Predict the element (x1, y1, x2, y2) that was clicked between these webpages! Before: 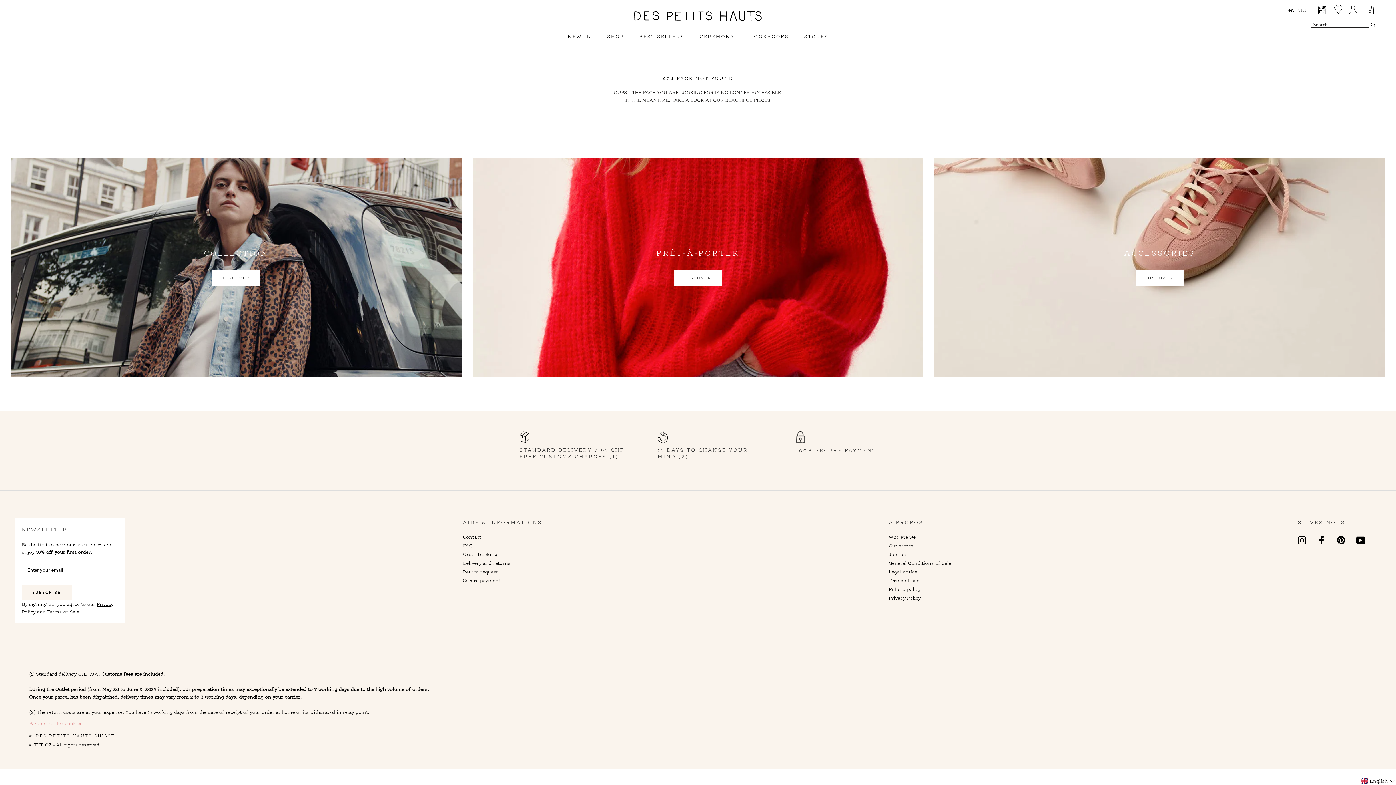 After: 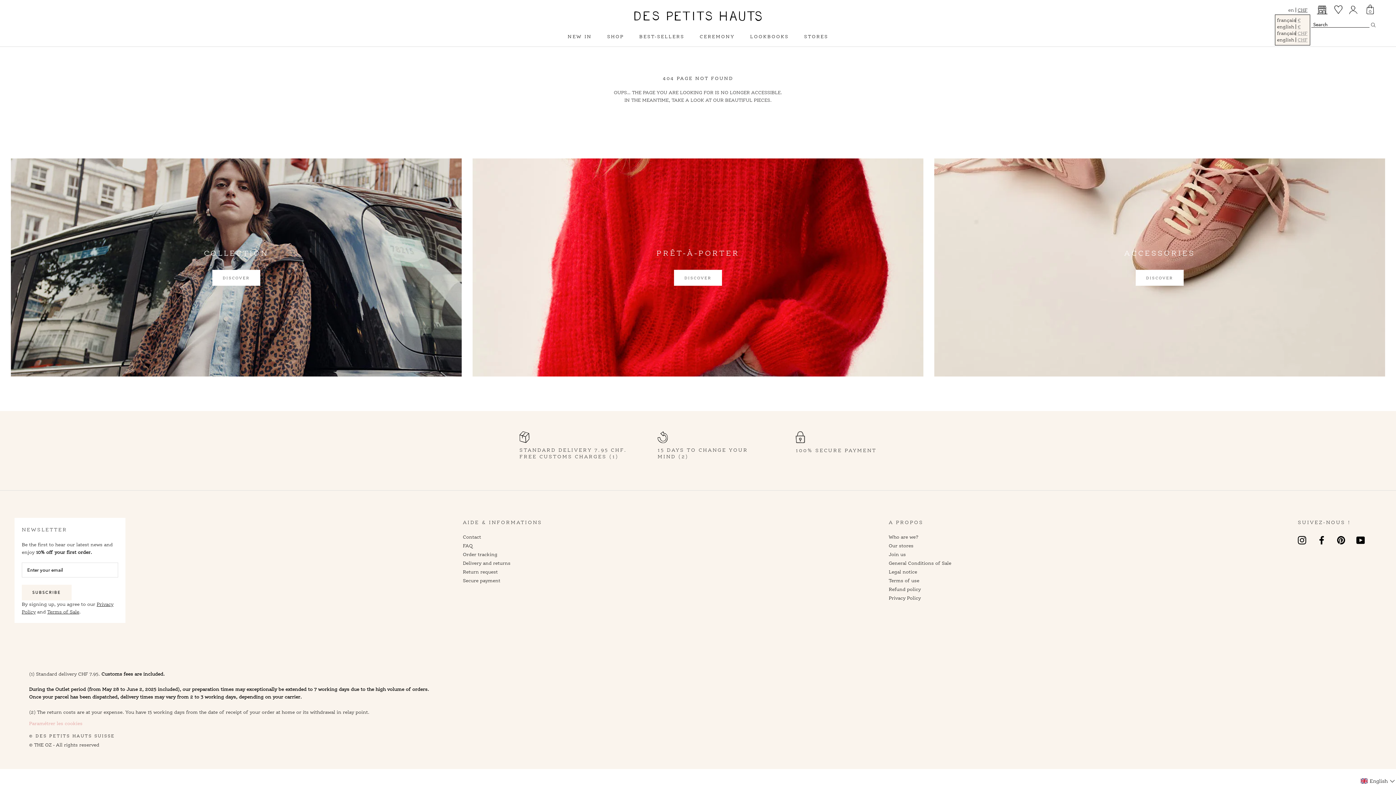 Action: label: en
CHF bbox: (1275, 7, 1310, 12)